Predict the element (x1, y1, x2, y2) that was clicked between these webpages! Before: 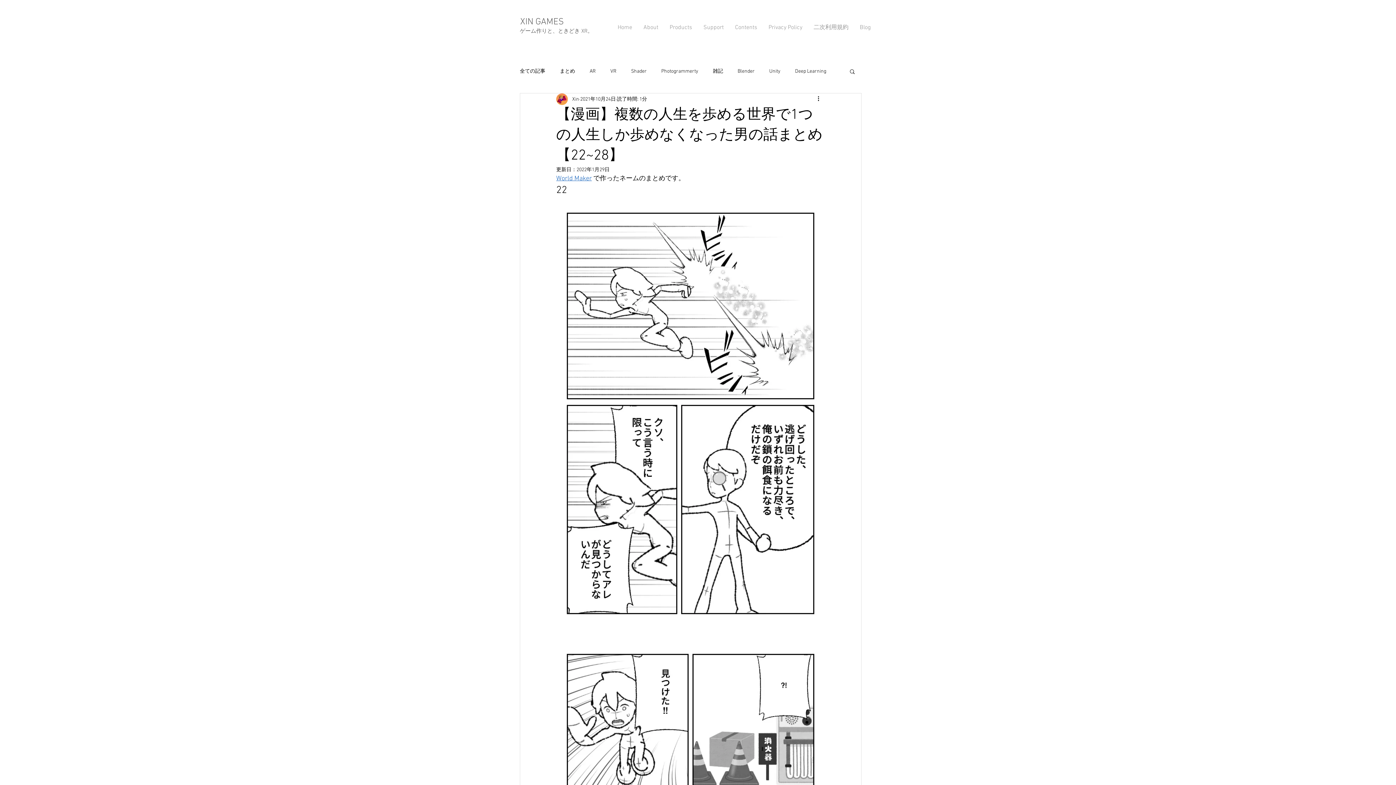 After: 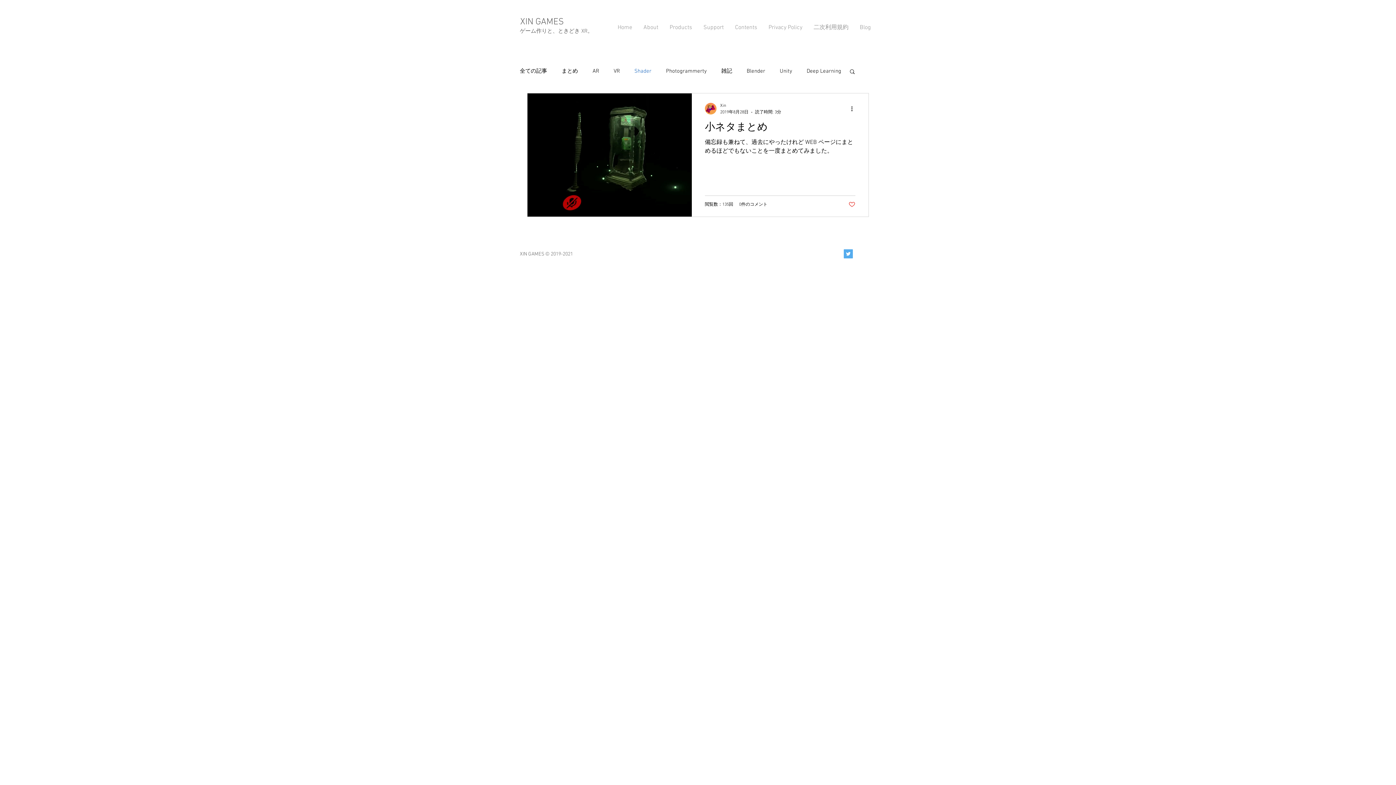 Action: bbox: (631, 67, 646, 74) label: Shader